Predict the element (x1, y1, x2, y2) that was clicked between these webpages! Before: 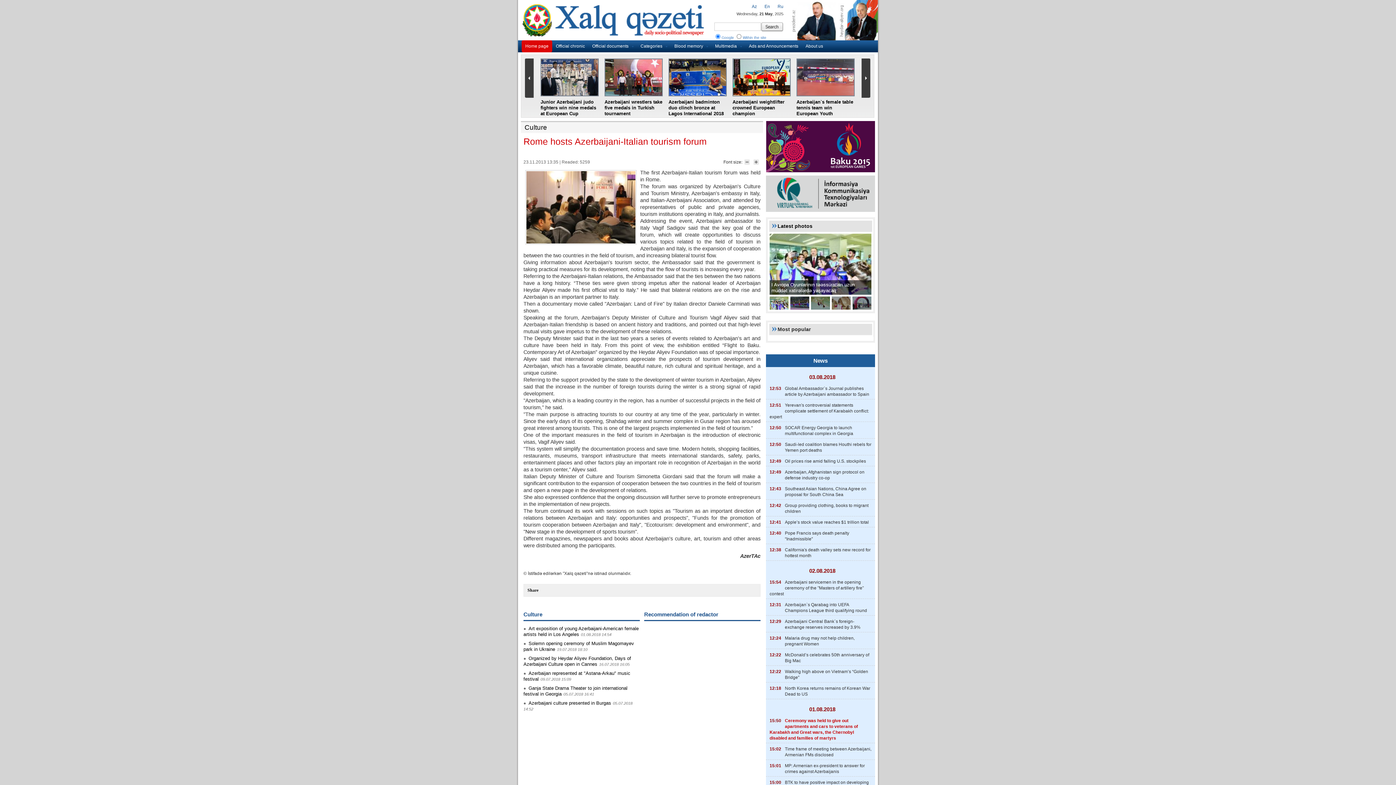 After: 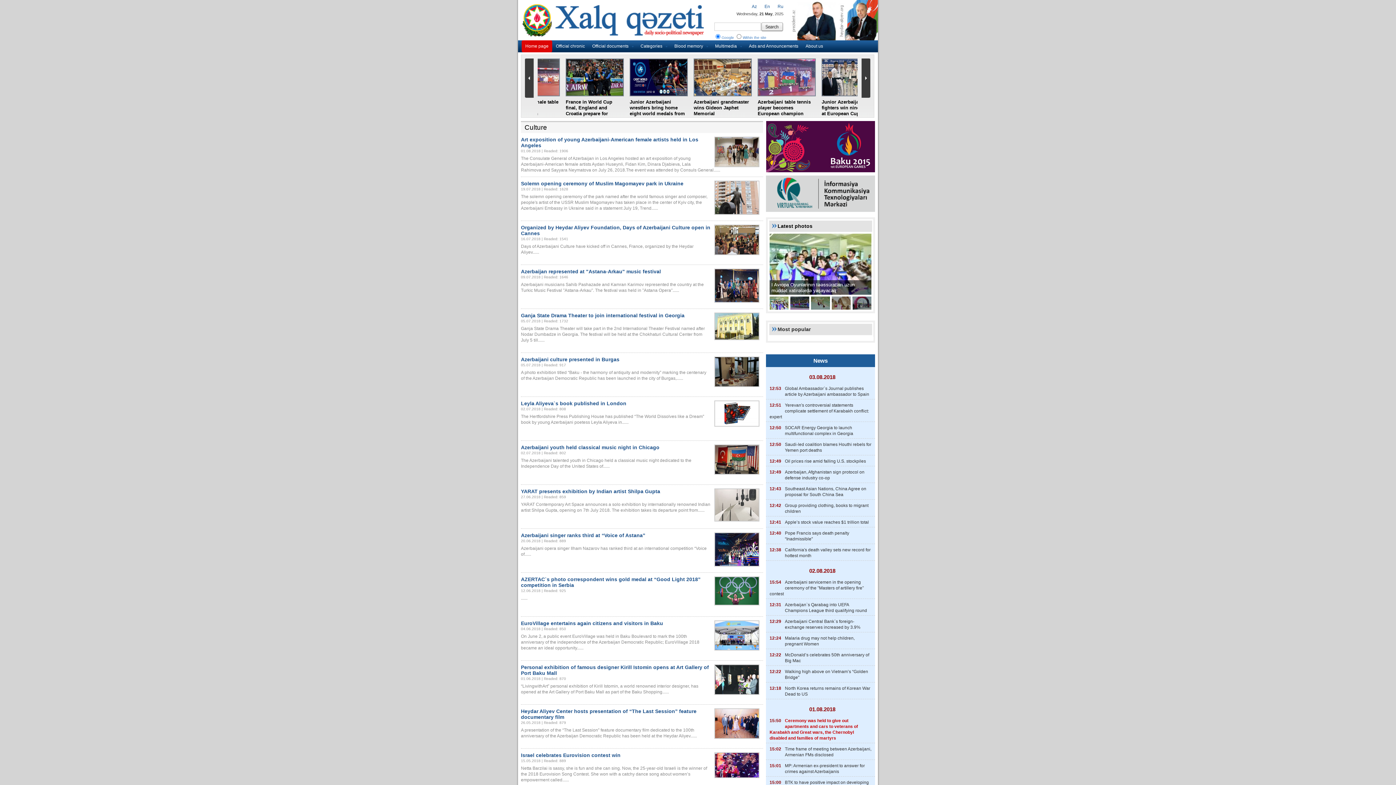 Action: bbox: (764, 4, 770, 9) label: En